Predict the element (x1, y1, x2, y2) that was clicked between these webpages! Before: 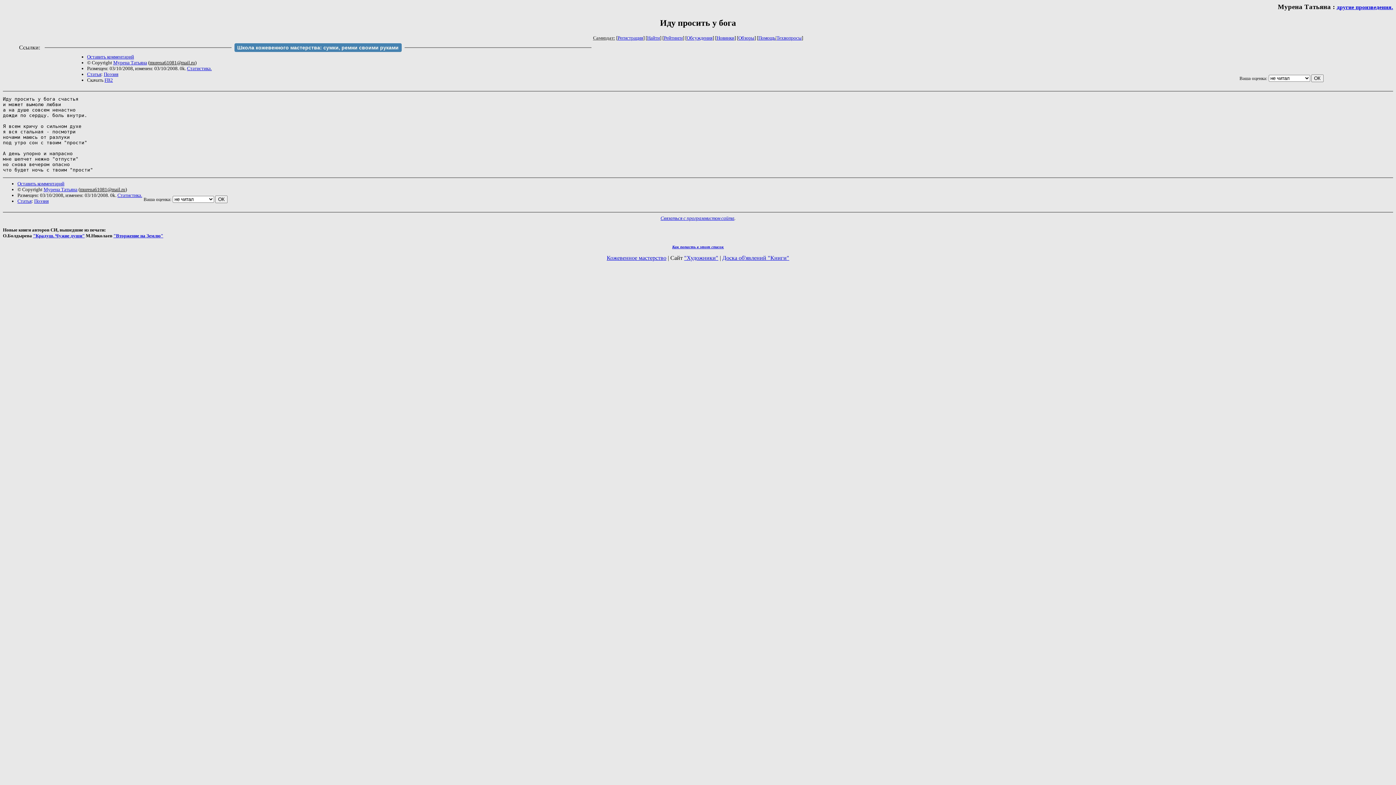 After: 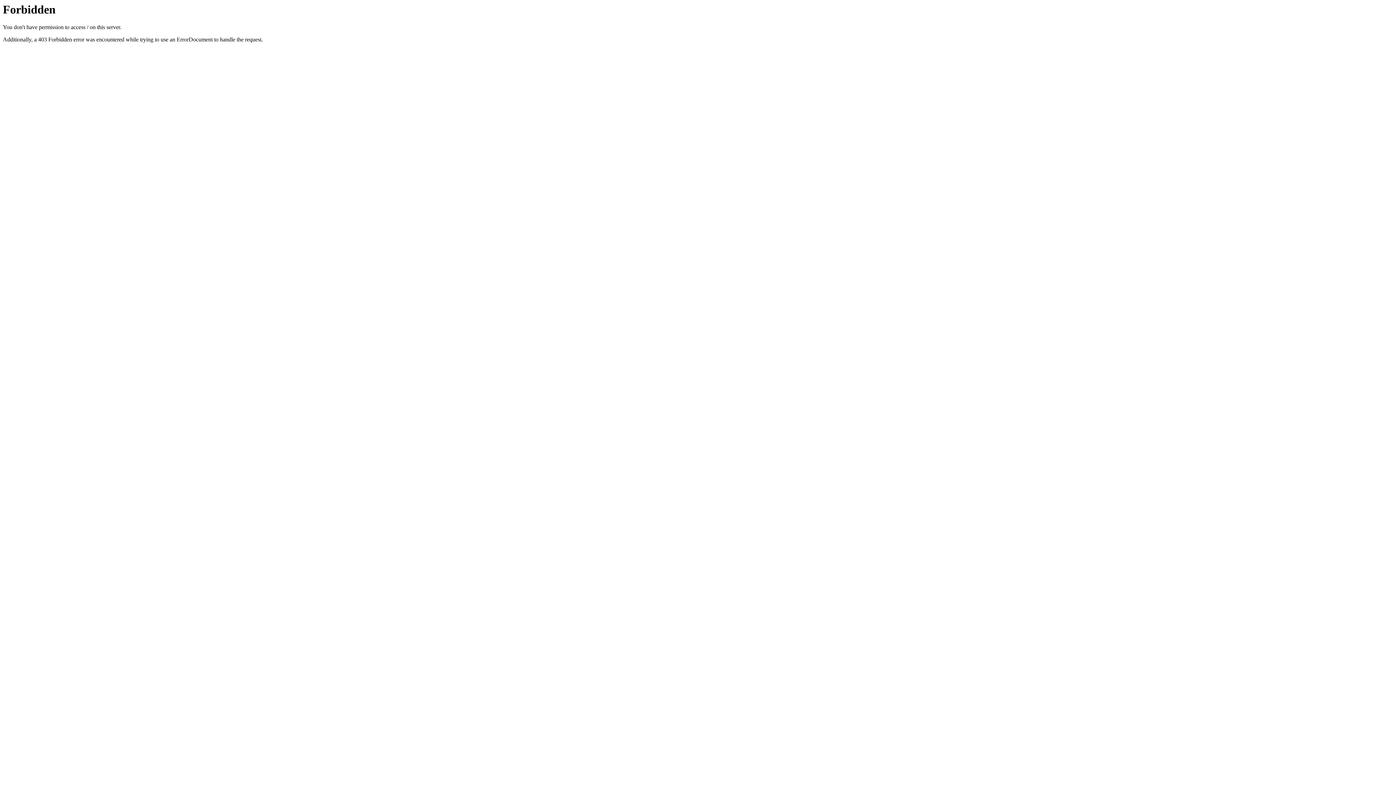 Action: bbox: (684, 254, 718, 261) label: "Художники"